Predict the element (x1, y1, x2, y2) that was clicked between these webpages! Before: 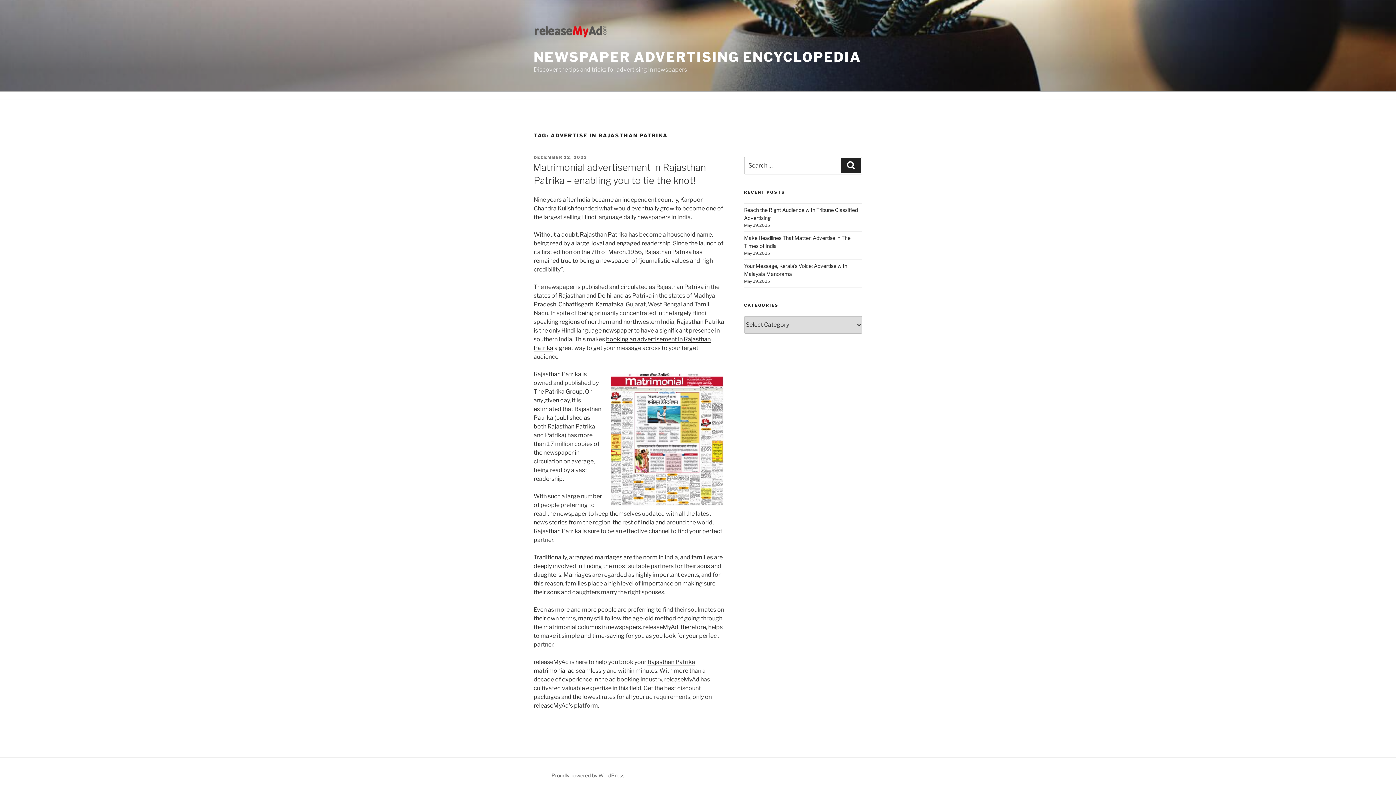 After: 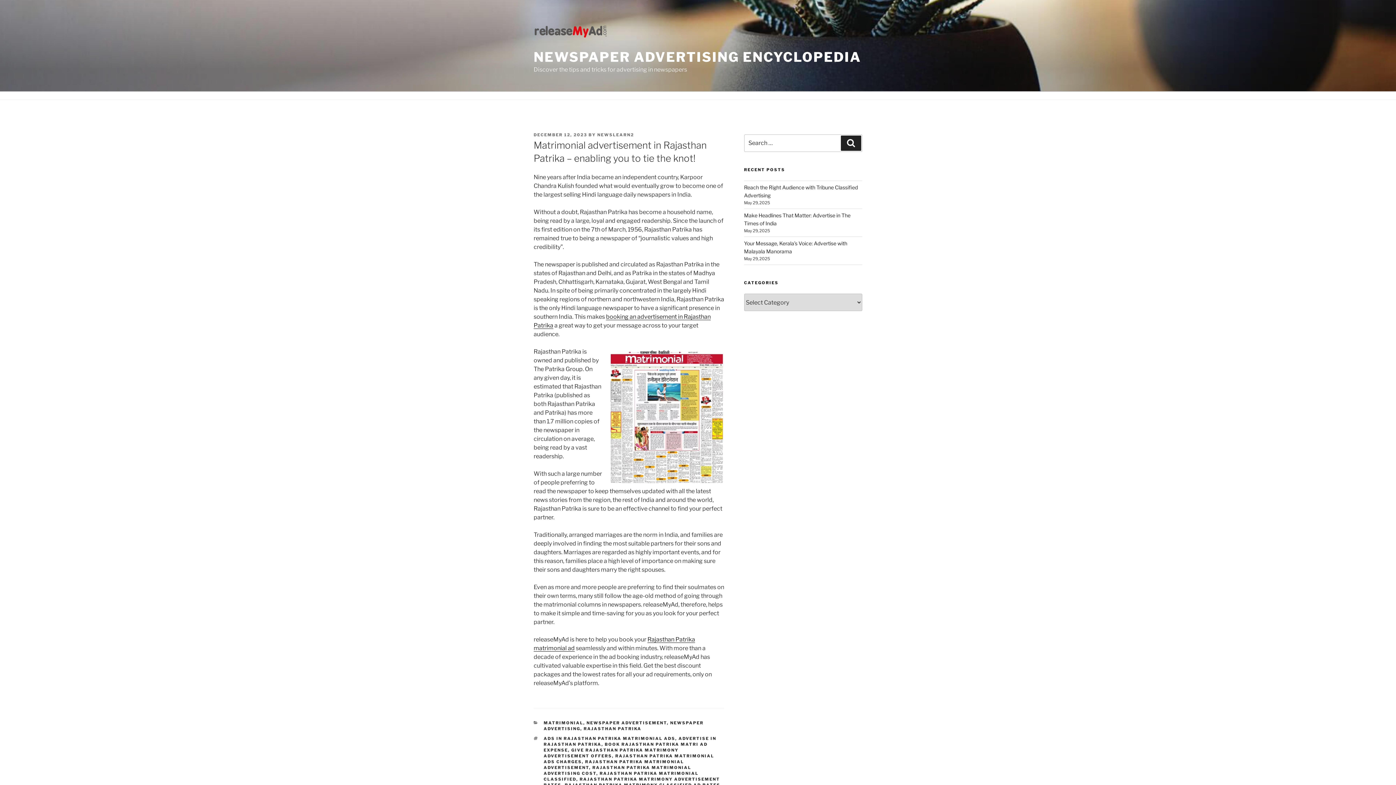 Action: bbox: (533, 154, 587, 159) label: DECEMBER 12, 2023